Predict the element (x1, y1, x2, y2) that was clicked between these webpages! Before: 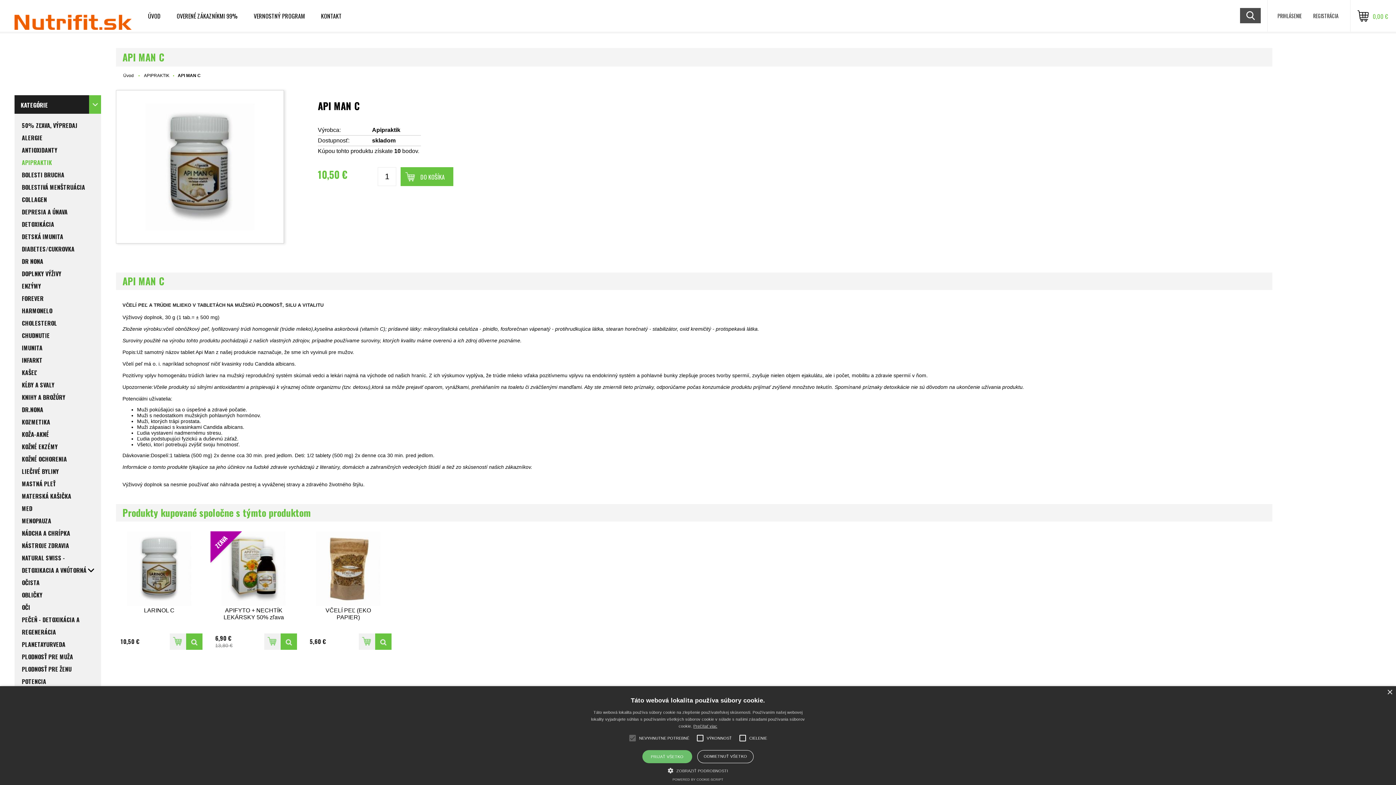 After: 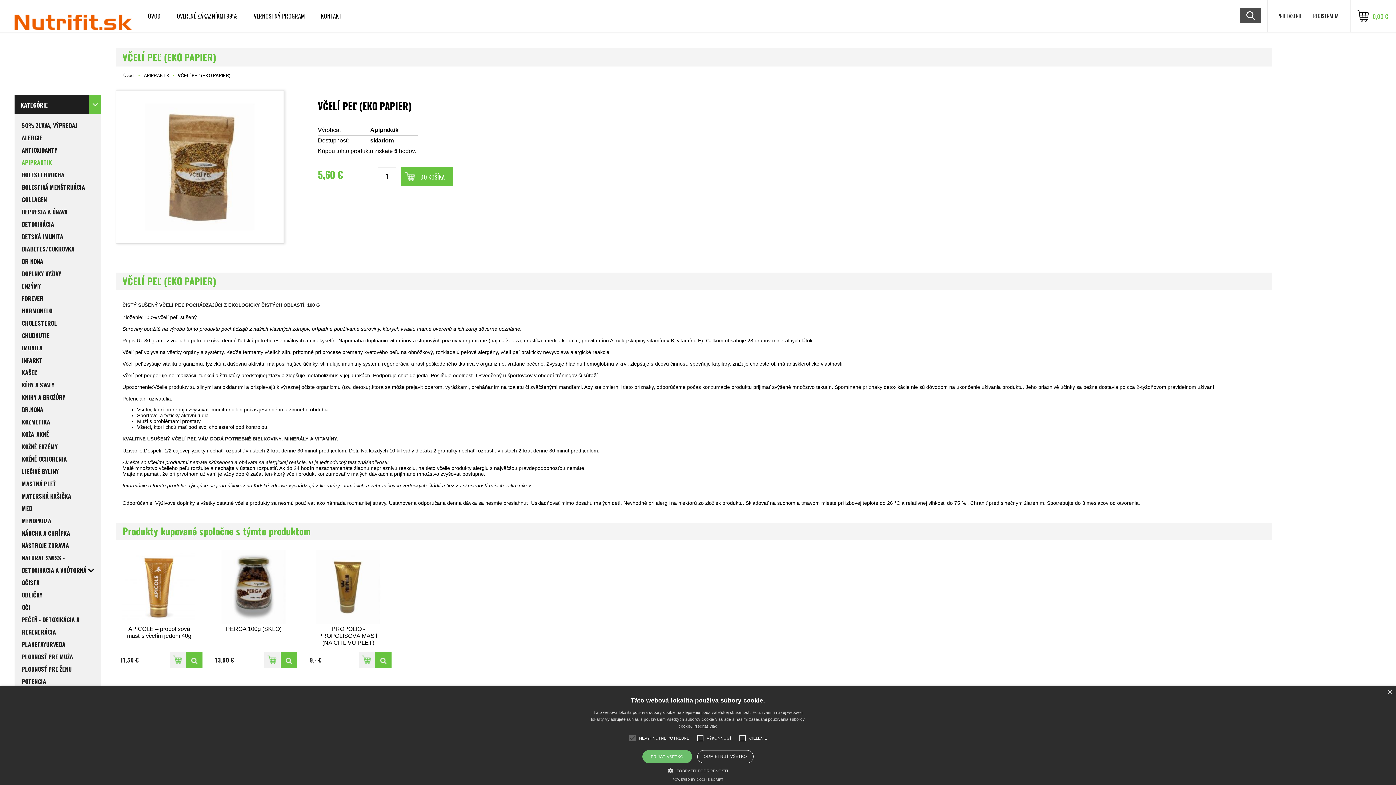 Action: bbox: (316, 607, 380, 628) label: VČELÍ PEĽ (EKO PAPIER)